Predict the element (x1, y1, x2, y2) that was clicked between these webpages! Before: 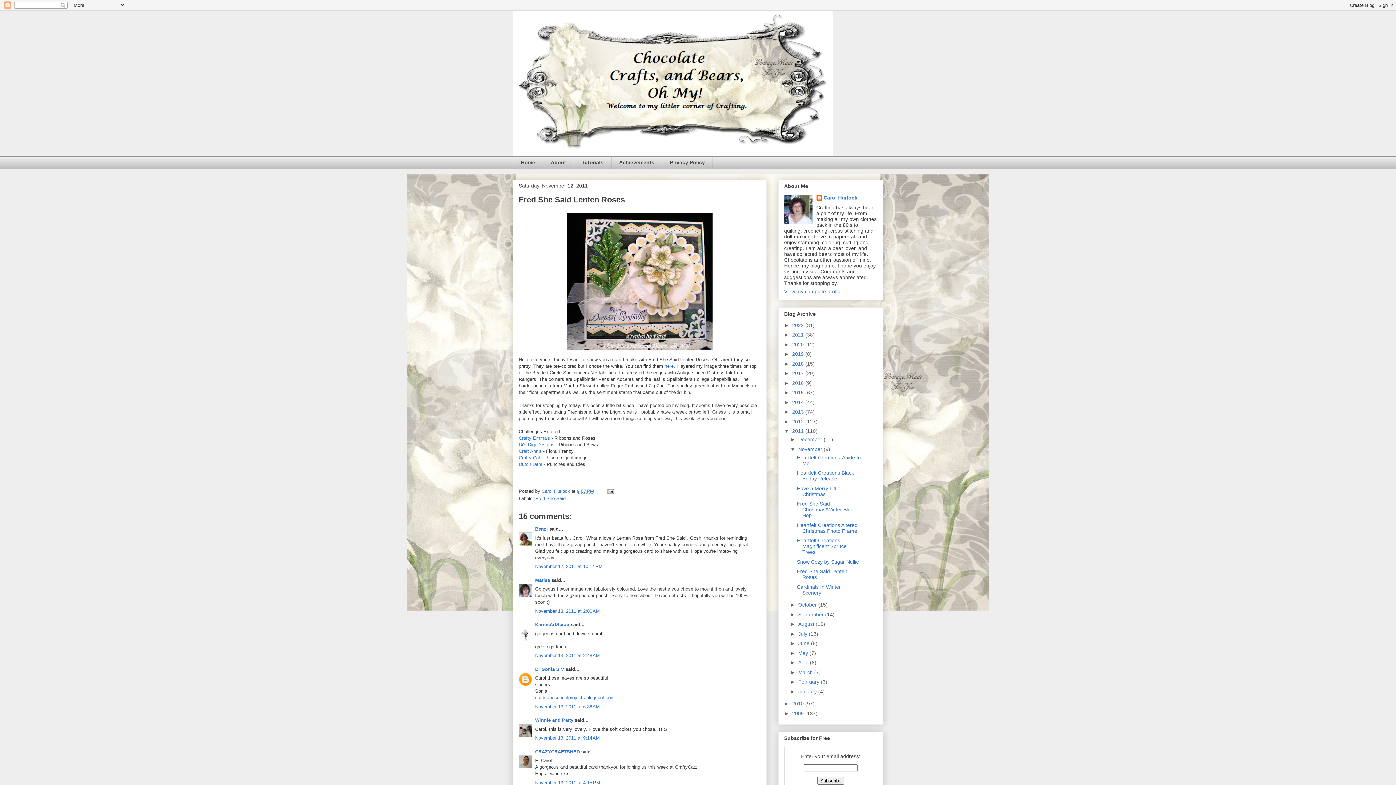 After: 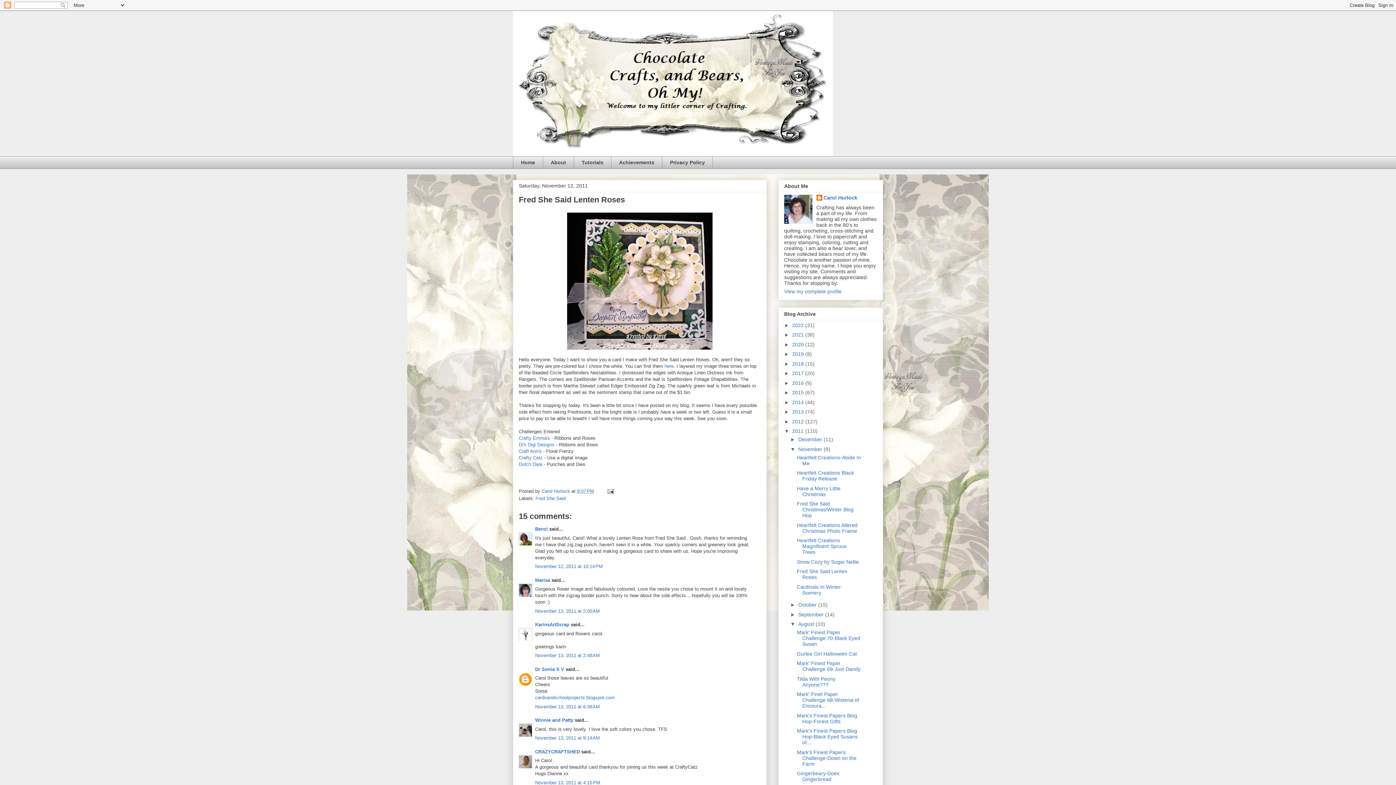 Action: bbox: (790, 621, 798, 627) label: ►  